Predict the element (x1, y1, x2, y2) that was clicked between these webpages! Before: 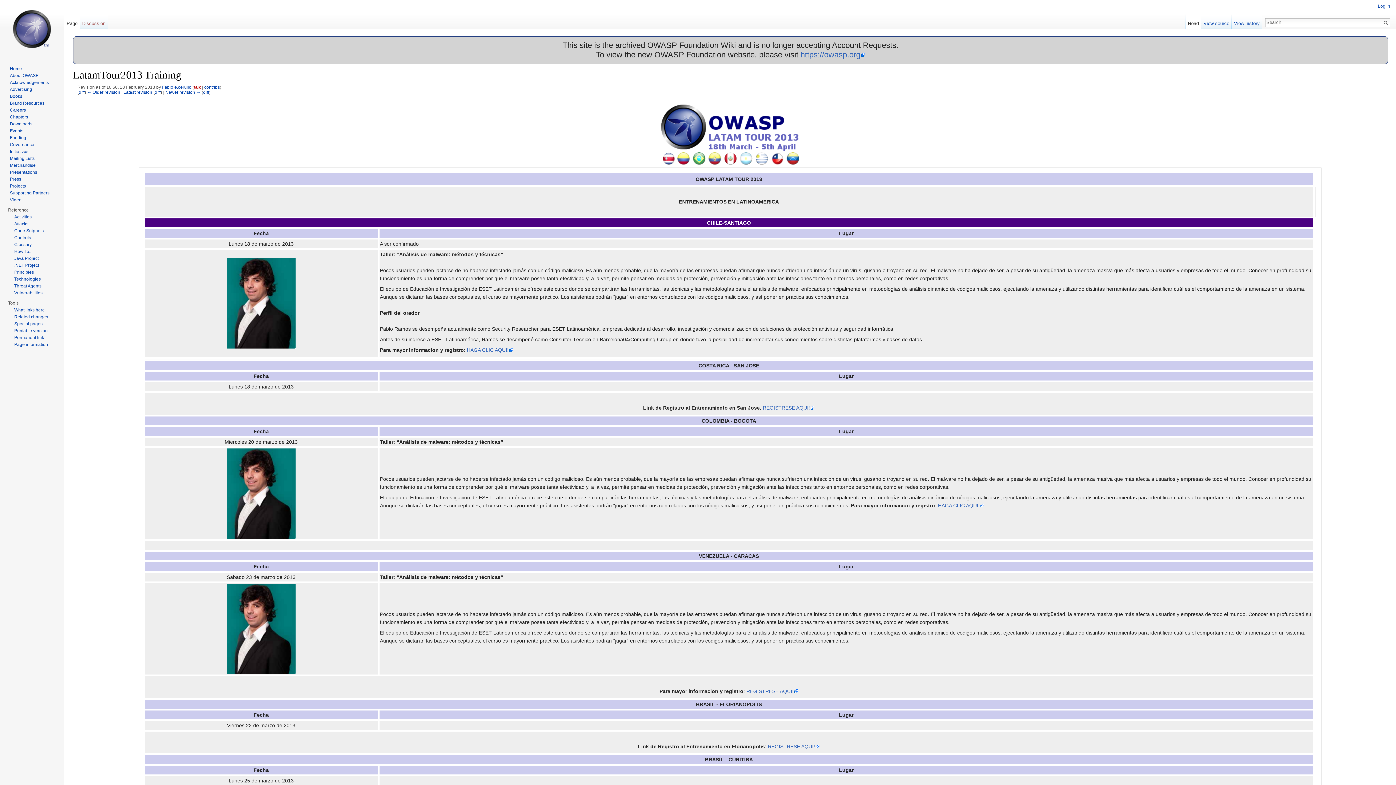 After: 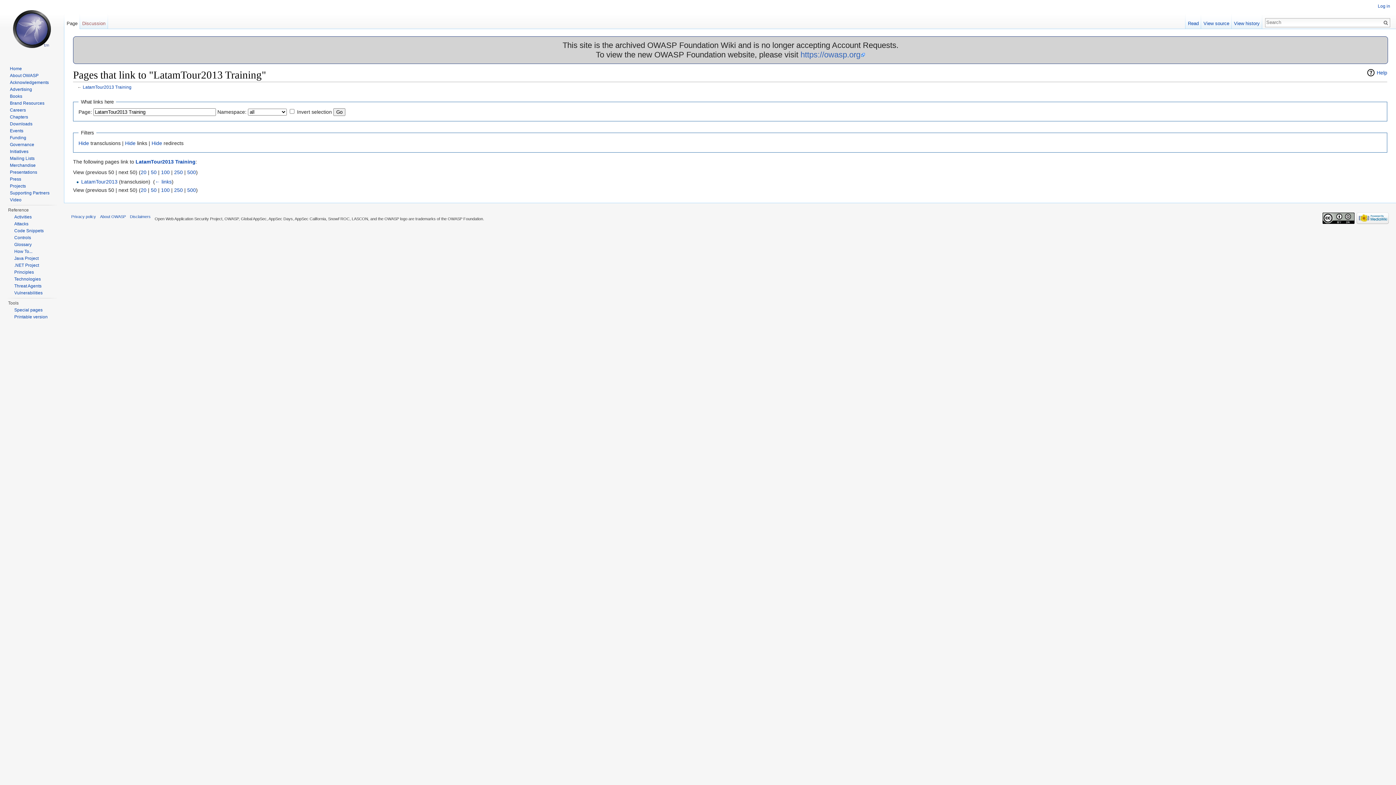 Action: bbox: (14, 307, 44, 312) label: What links here